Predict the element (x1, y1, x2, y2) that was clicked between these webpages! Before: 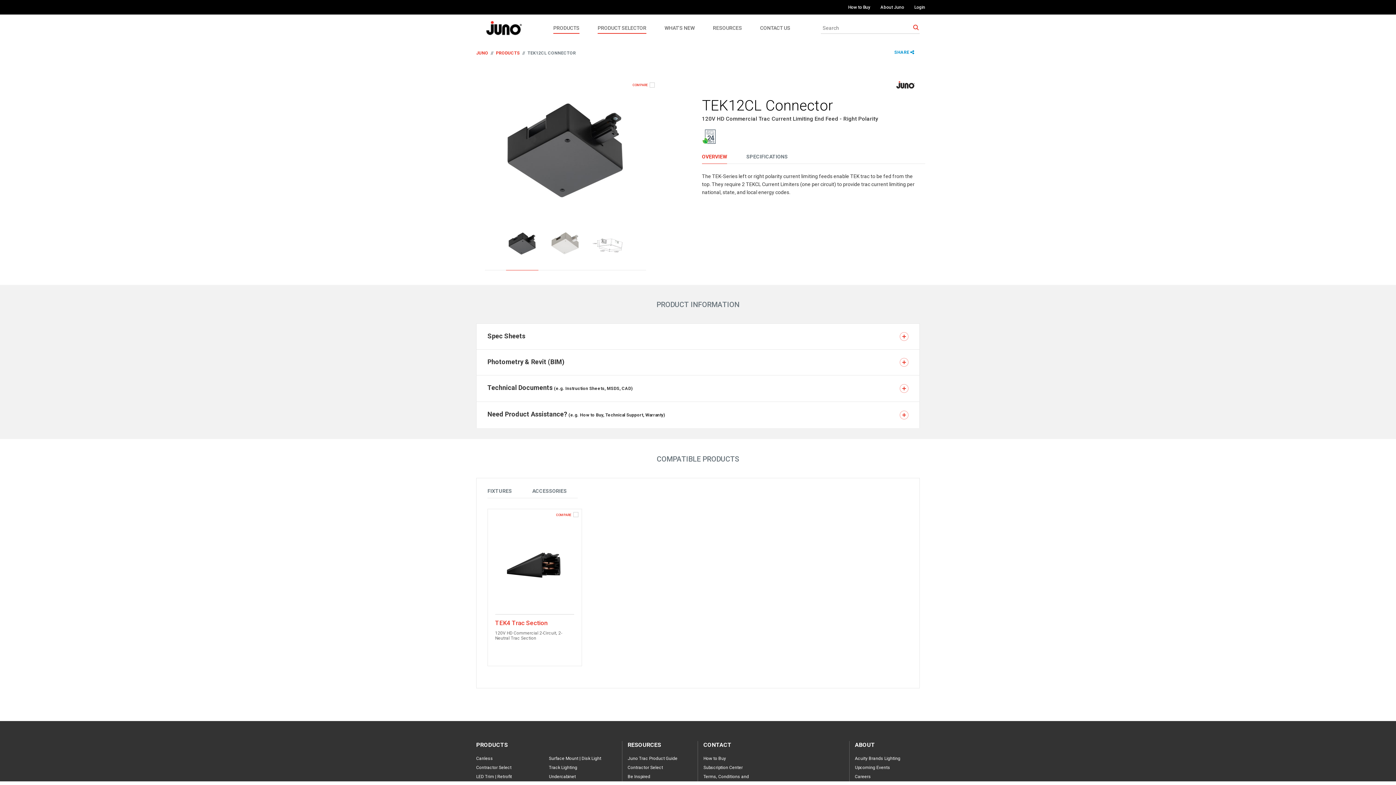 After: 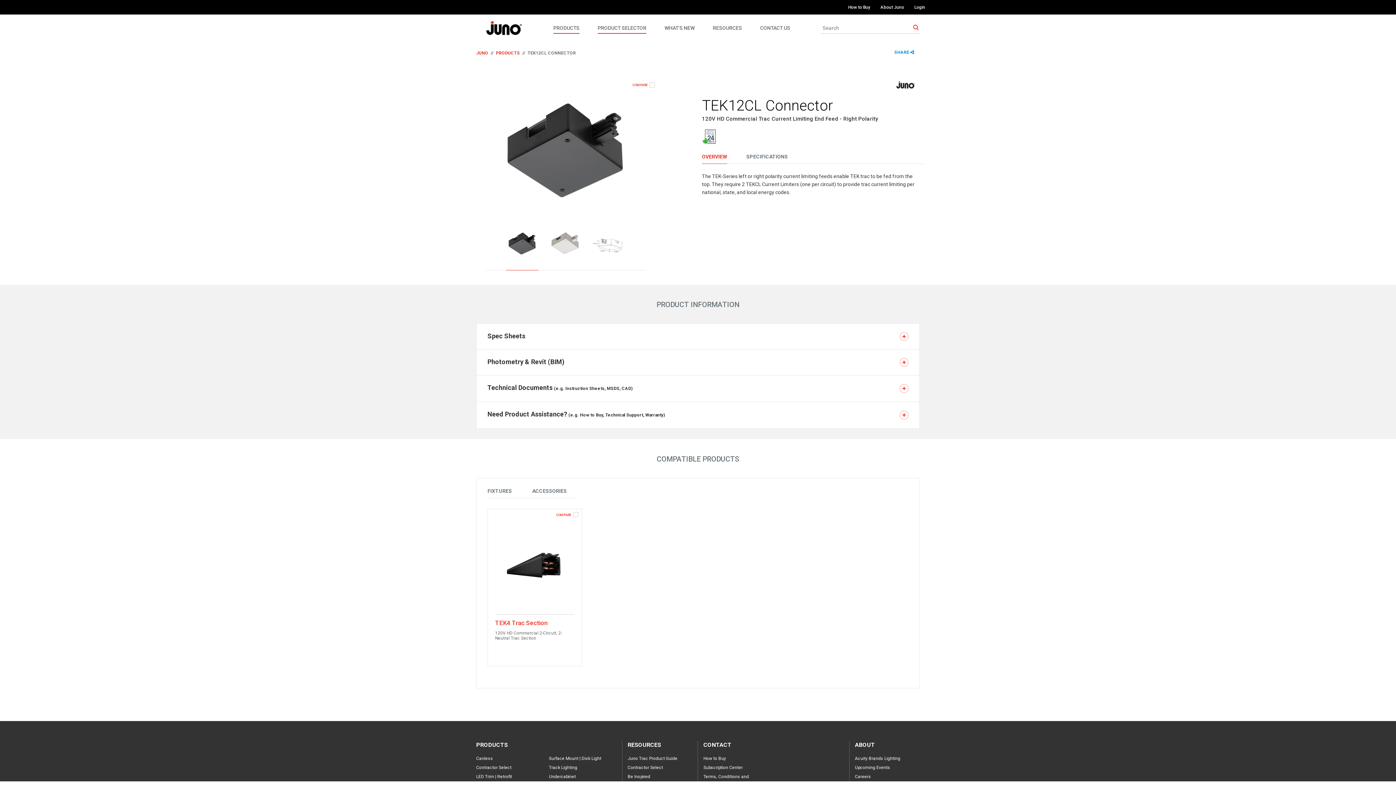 Action: bbox: (527, 50, 576, 55) label: TEK12CL CONNECTOR